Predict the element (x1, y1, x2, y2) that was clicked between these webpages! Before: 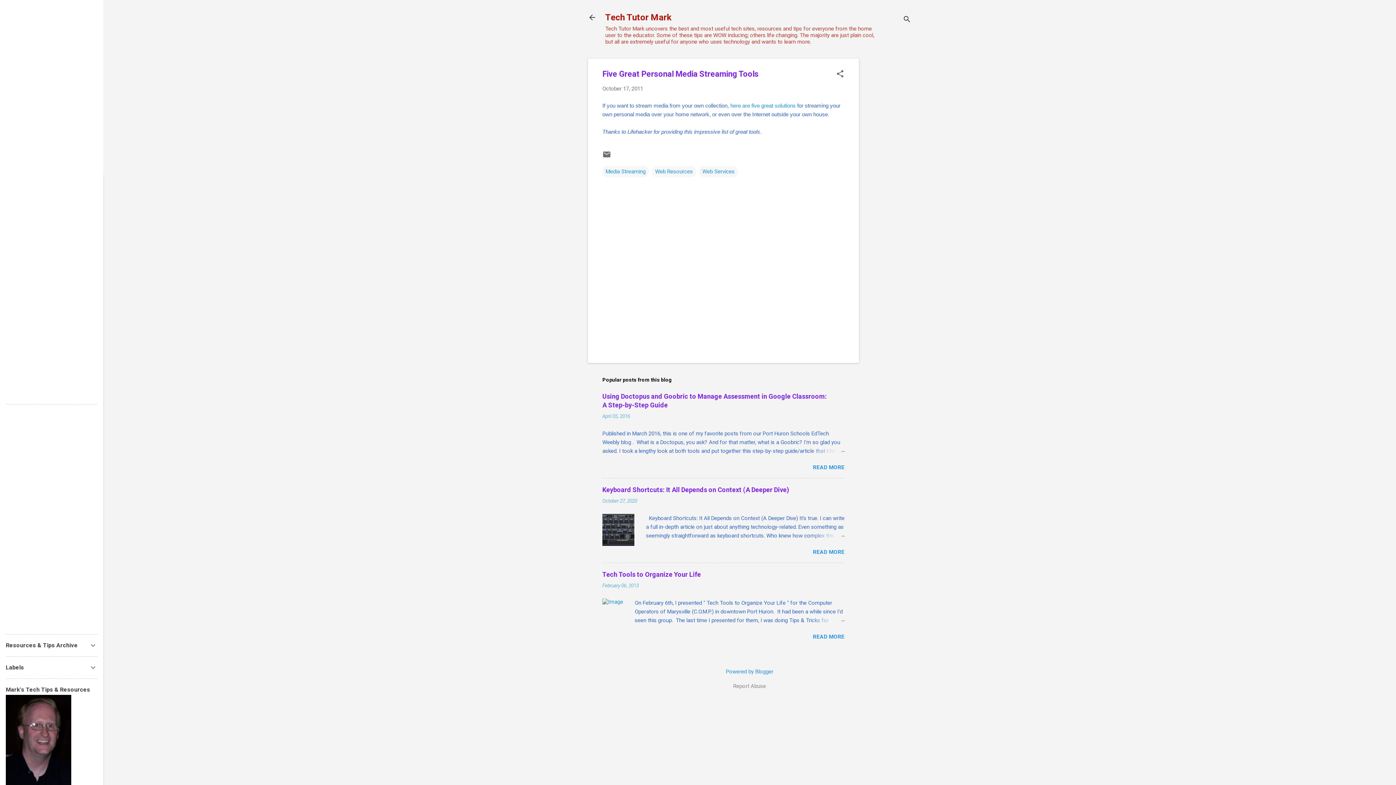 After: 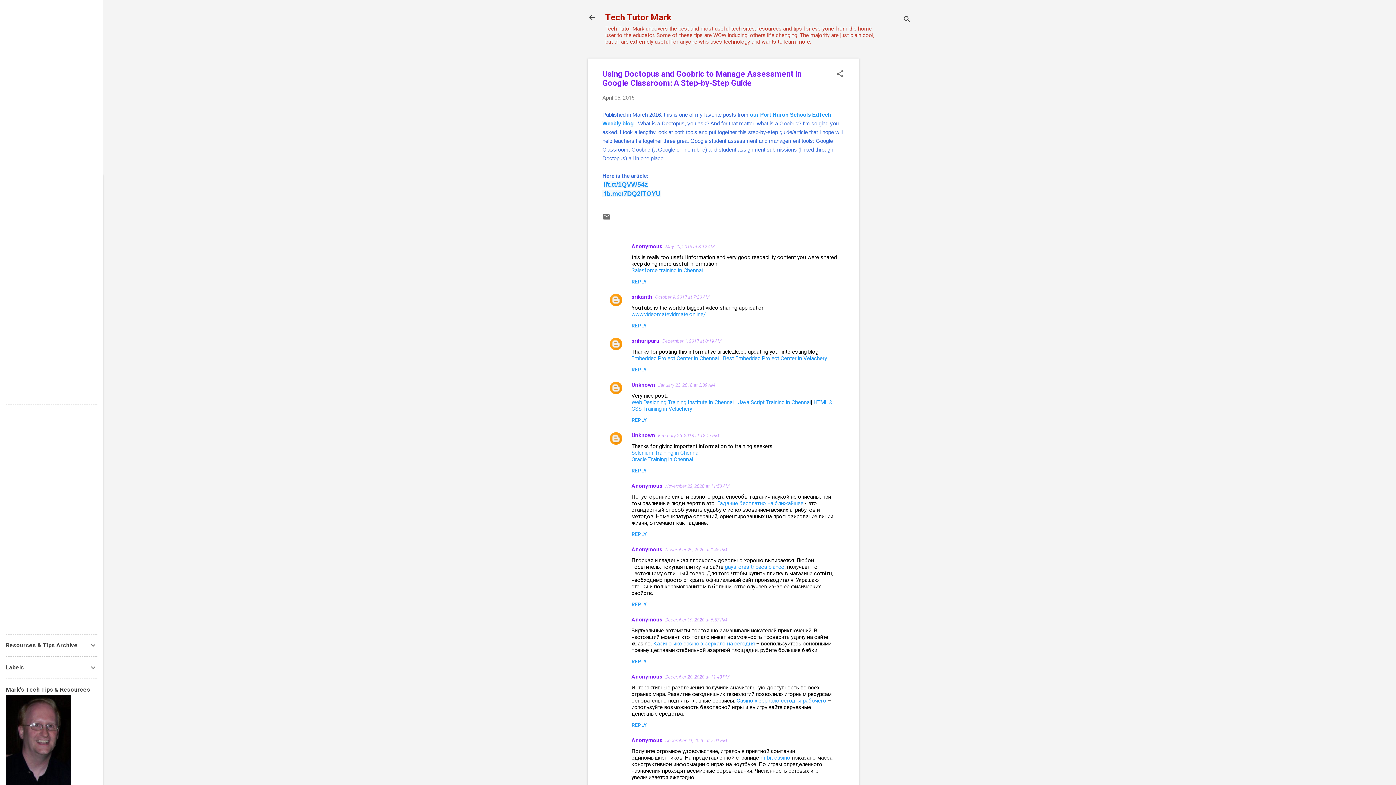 Action: bbox: (602, 413, 630, 419) label: April 05, 2016